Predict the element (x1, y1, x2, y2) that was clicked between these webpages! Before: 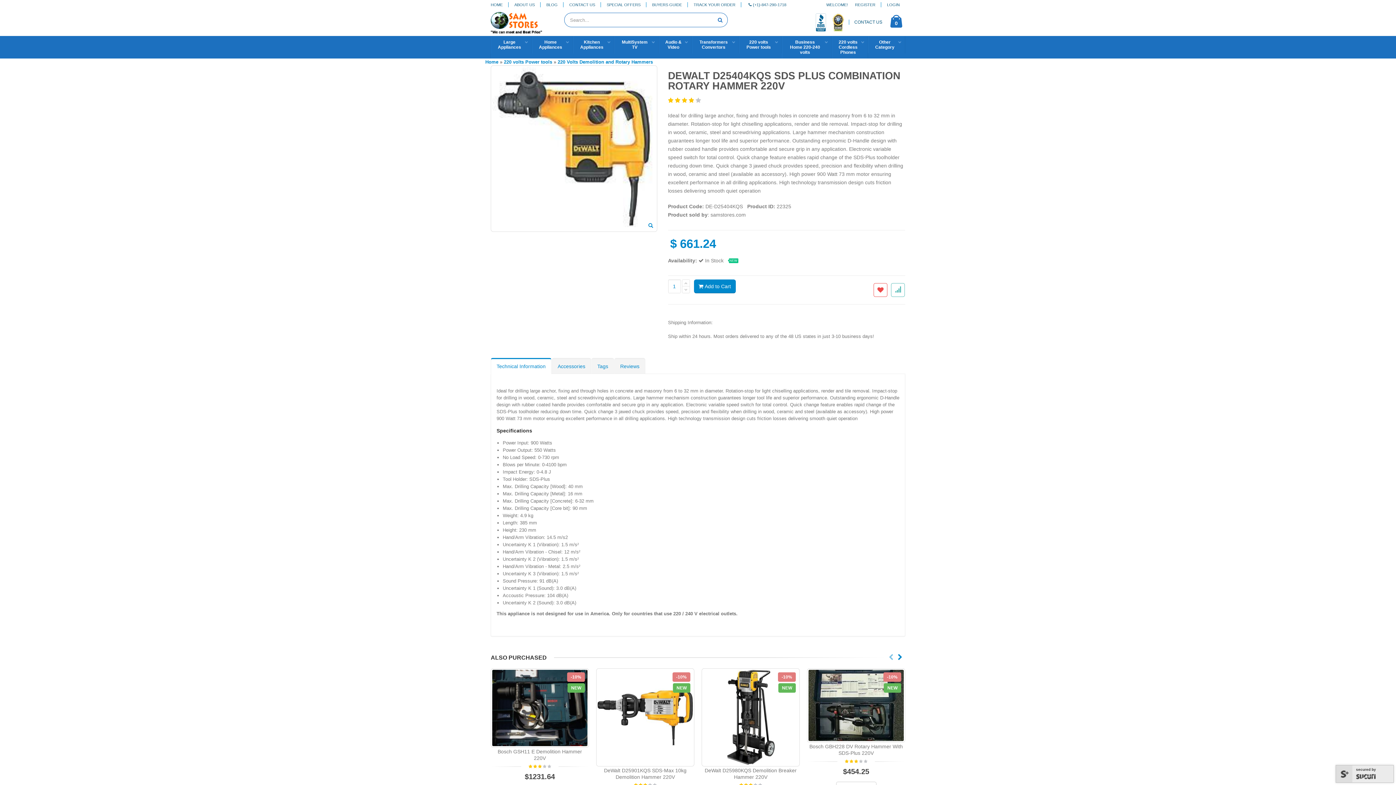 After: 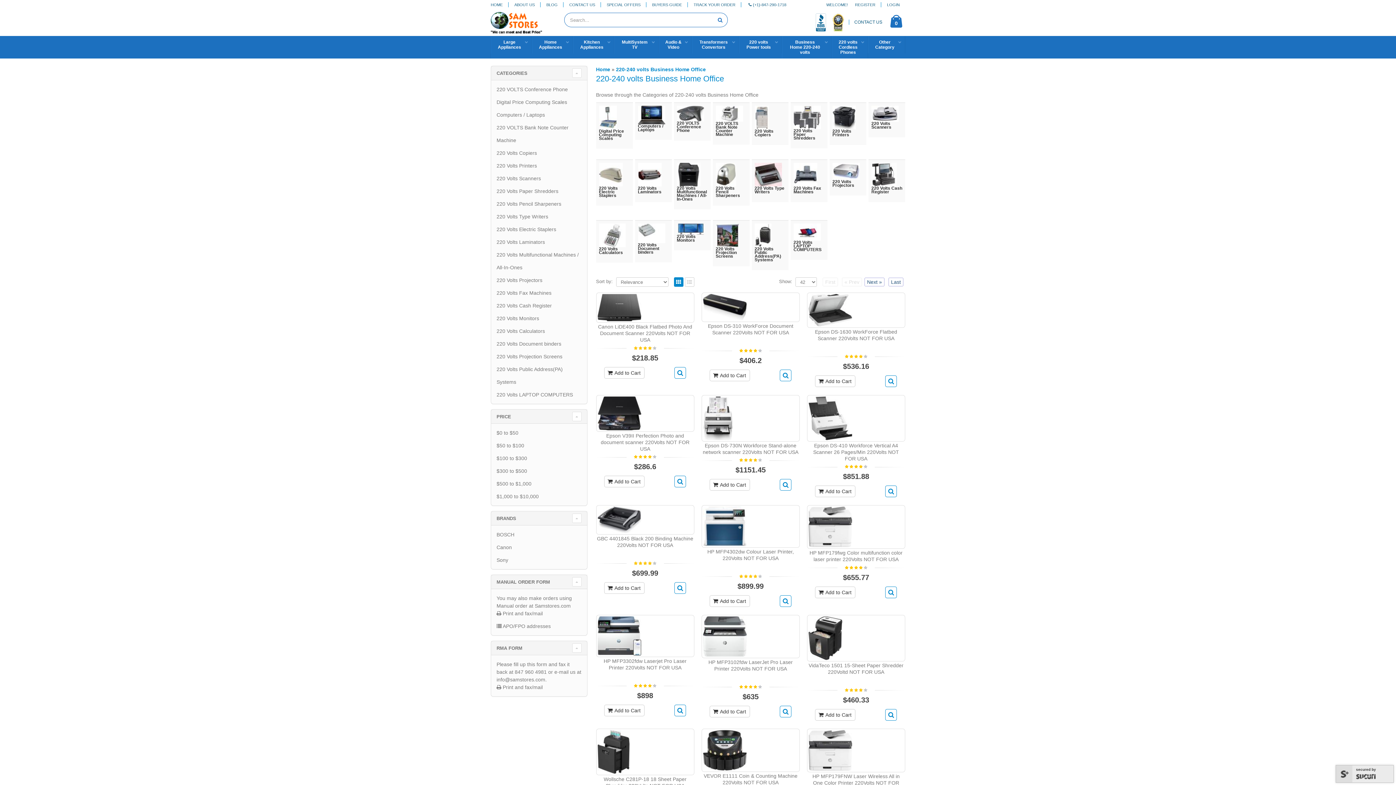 Action: bbox: (782, 36, 832, 58) label: Business
Home 220-240
volts